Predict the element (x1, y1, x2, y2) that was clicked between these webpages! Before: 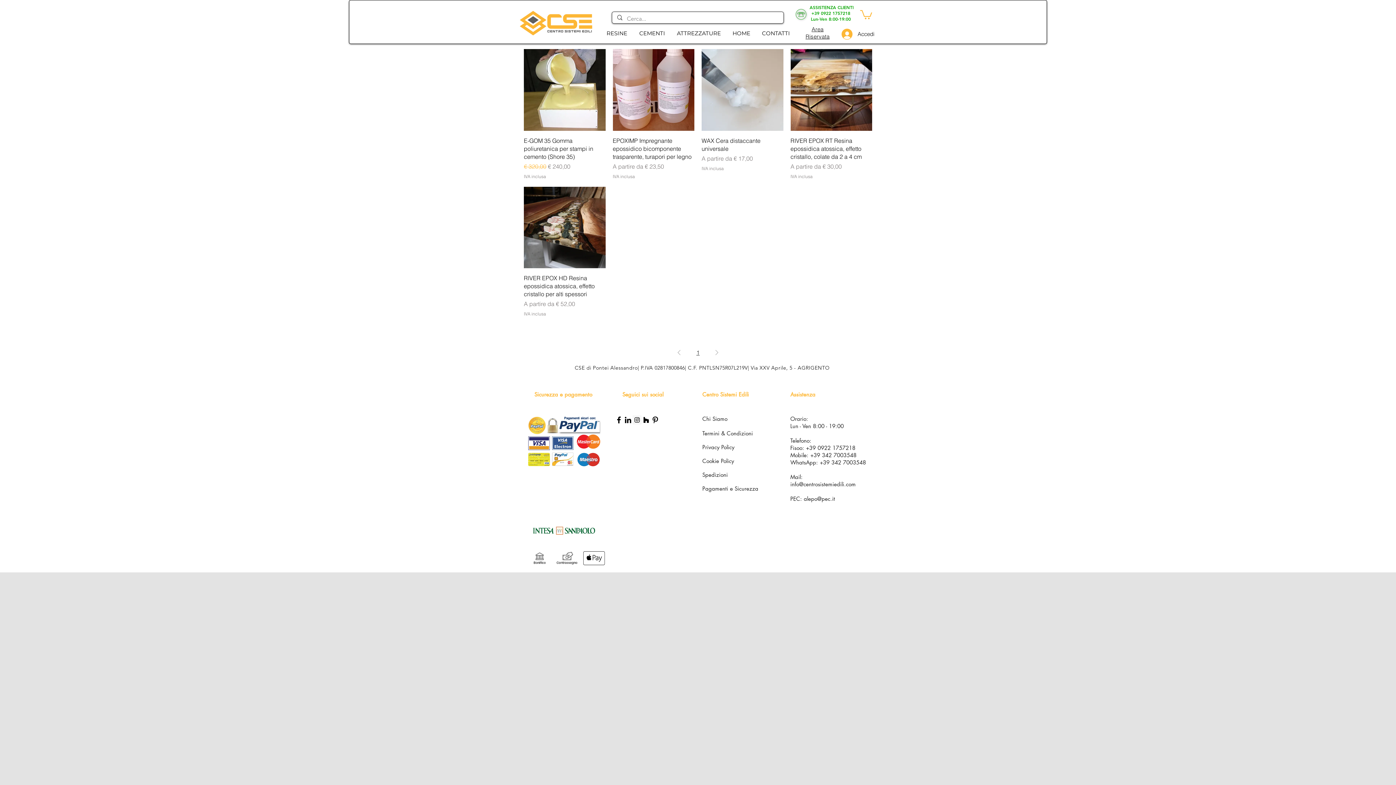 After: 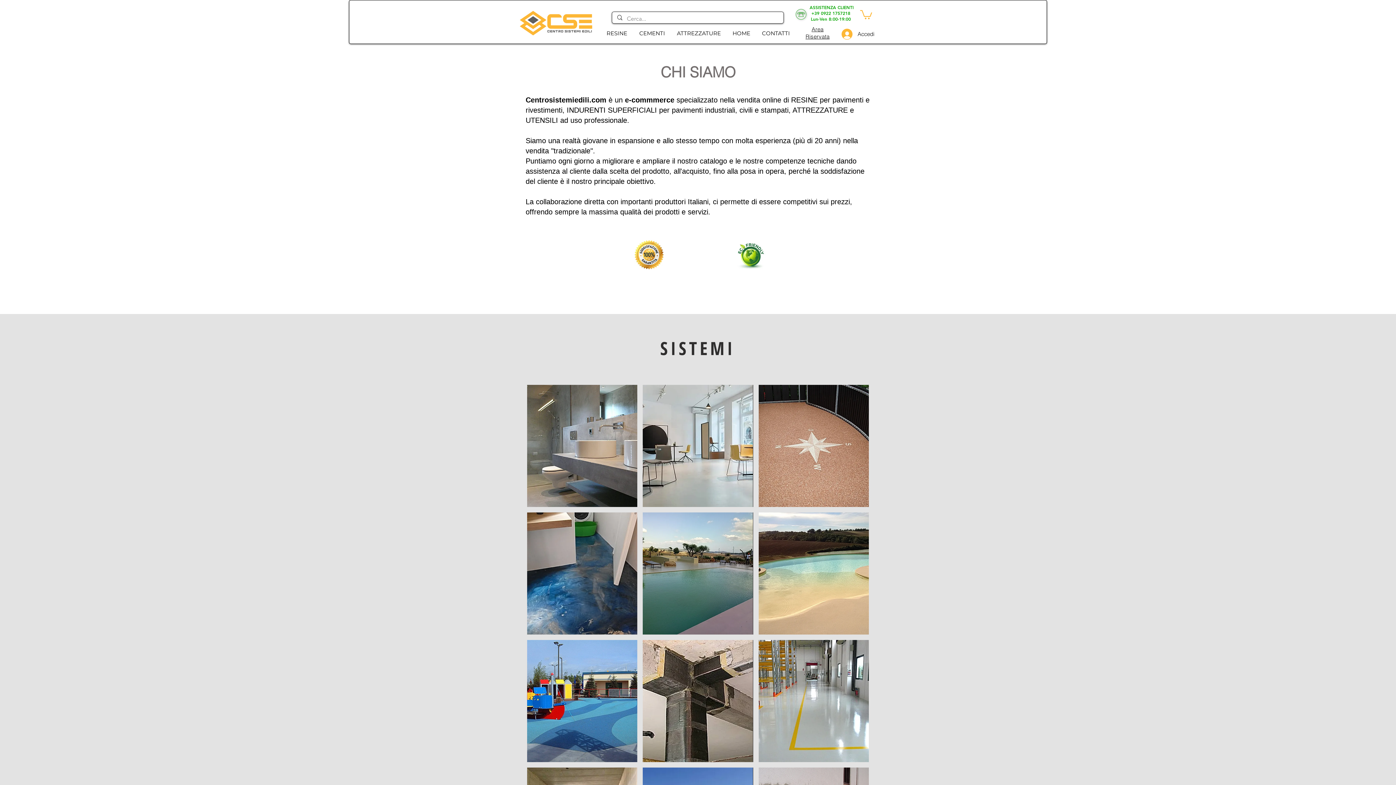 Action: bbox: (702, 415, 727, 422) label: Chi Siamo